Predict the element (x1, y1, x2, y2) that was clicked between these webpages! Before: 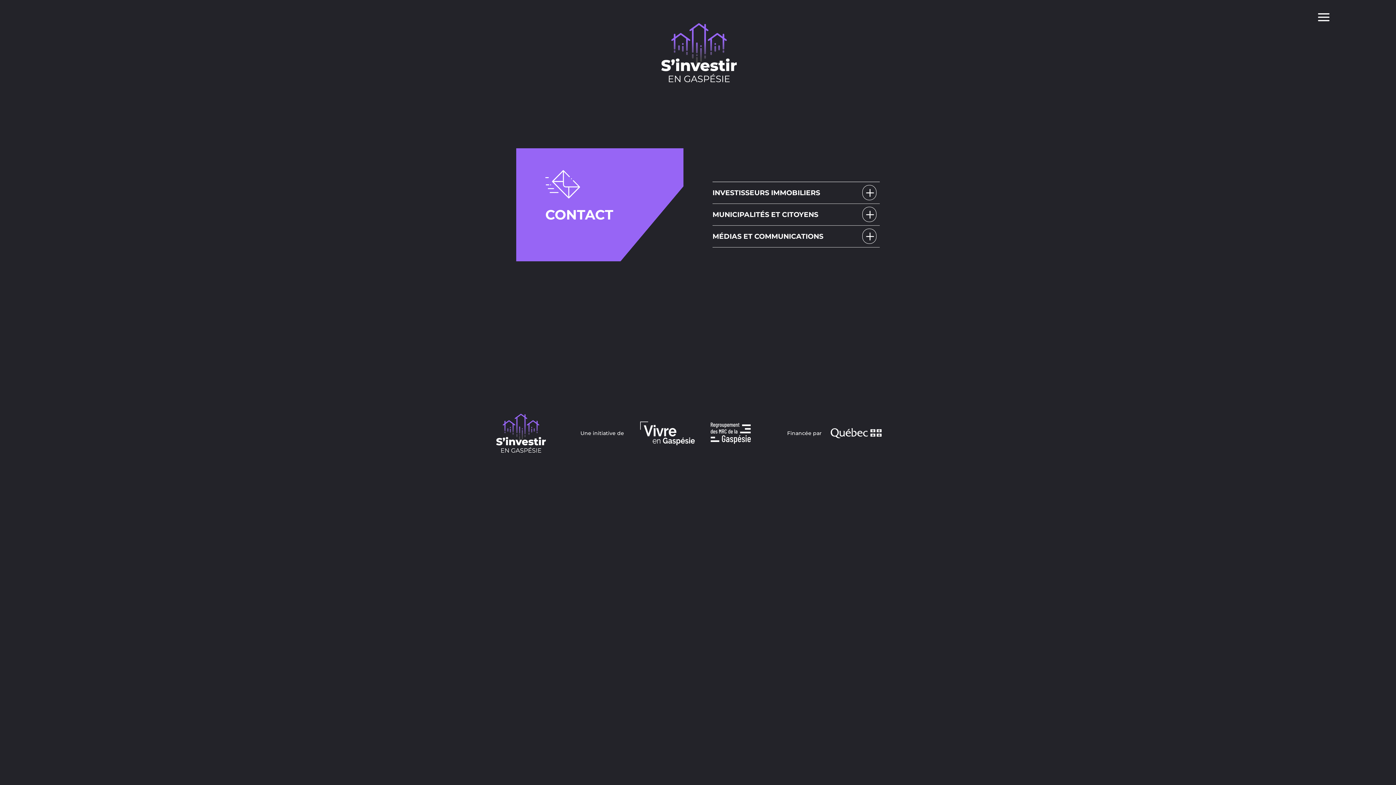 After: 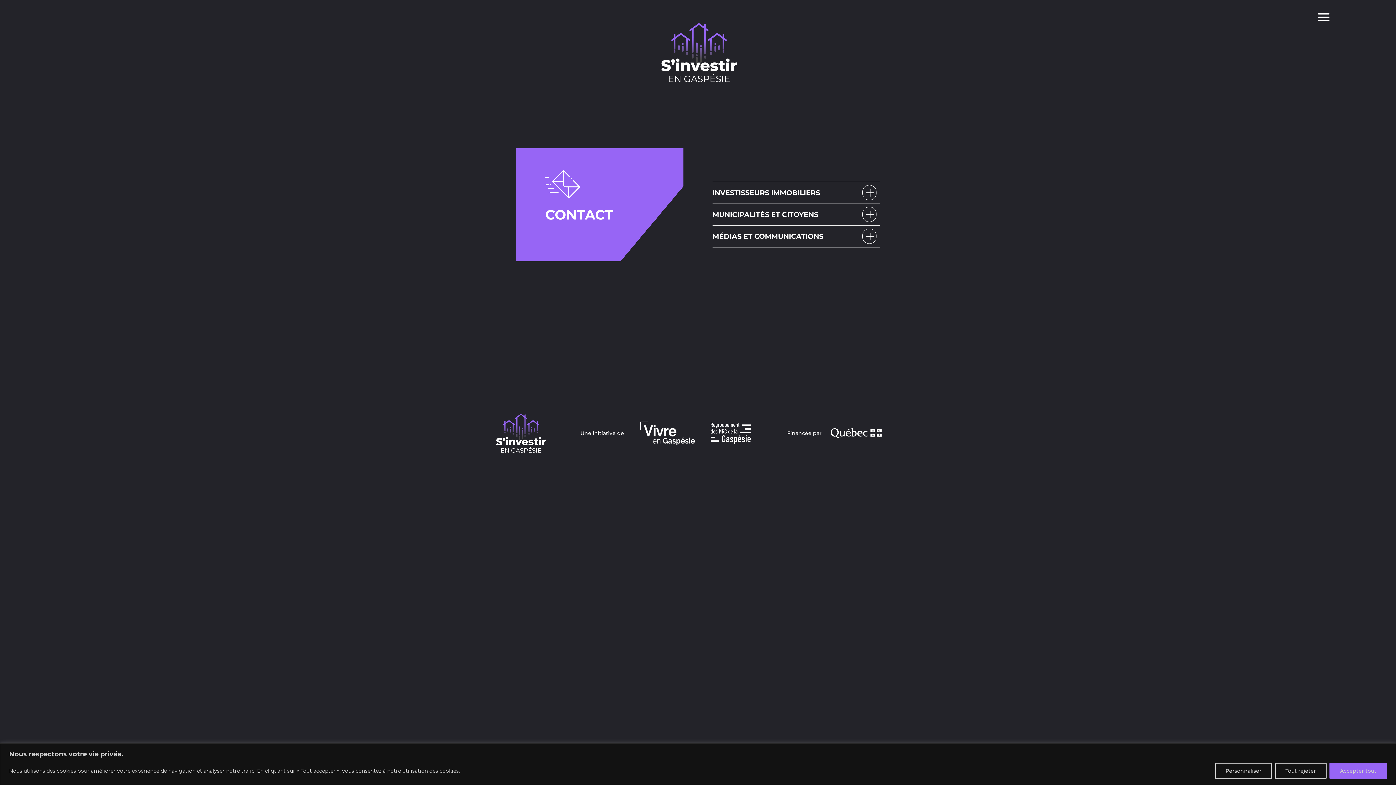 Action: bbox: (640, 421, 694, 445)